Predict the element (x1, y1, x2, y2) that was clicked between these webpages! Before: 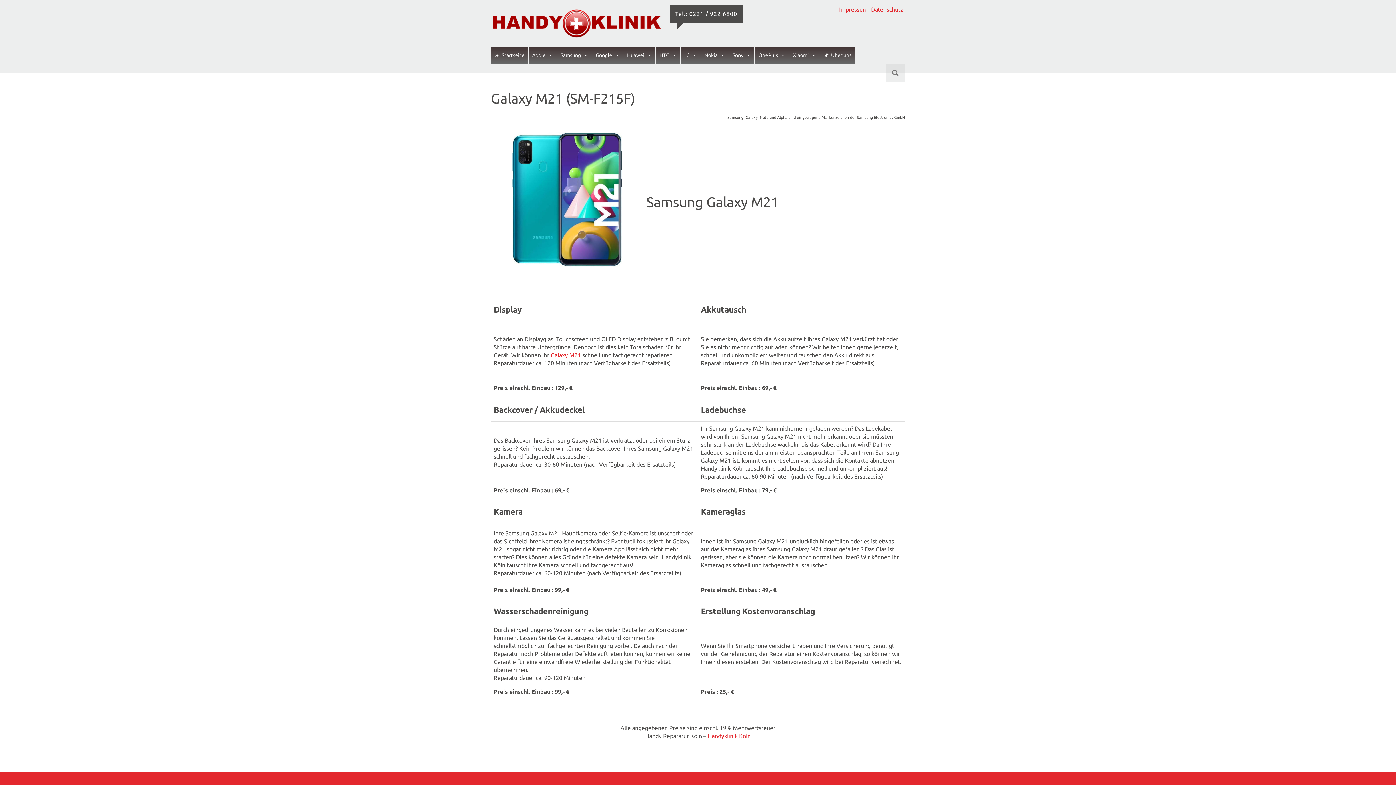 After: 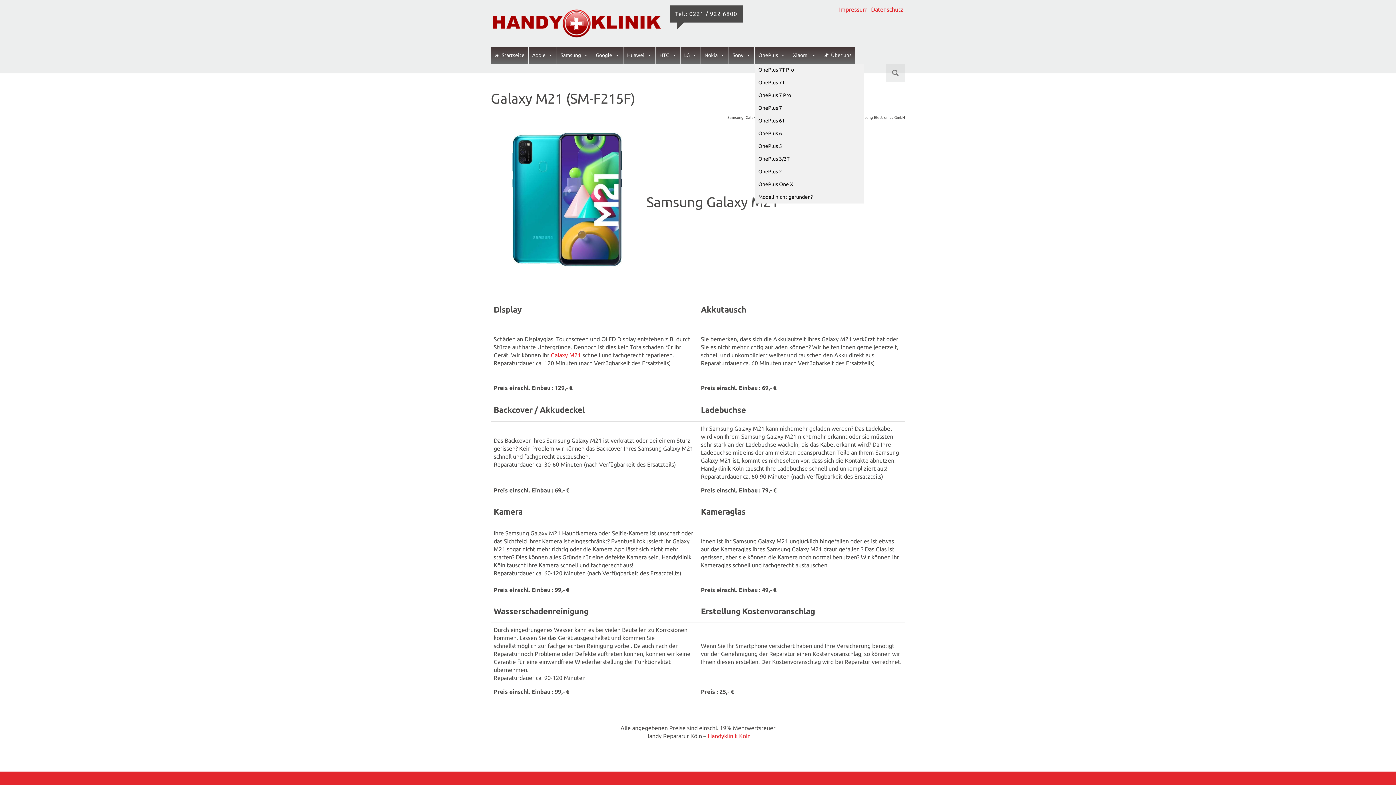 Action: bbox: (754, 47, 789, 63) label: OnePlus